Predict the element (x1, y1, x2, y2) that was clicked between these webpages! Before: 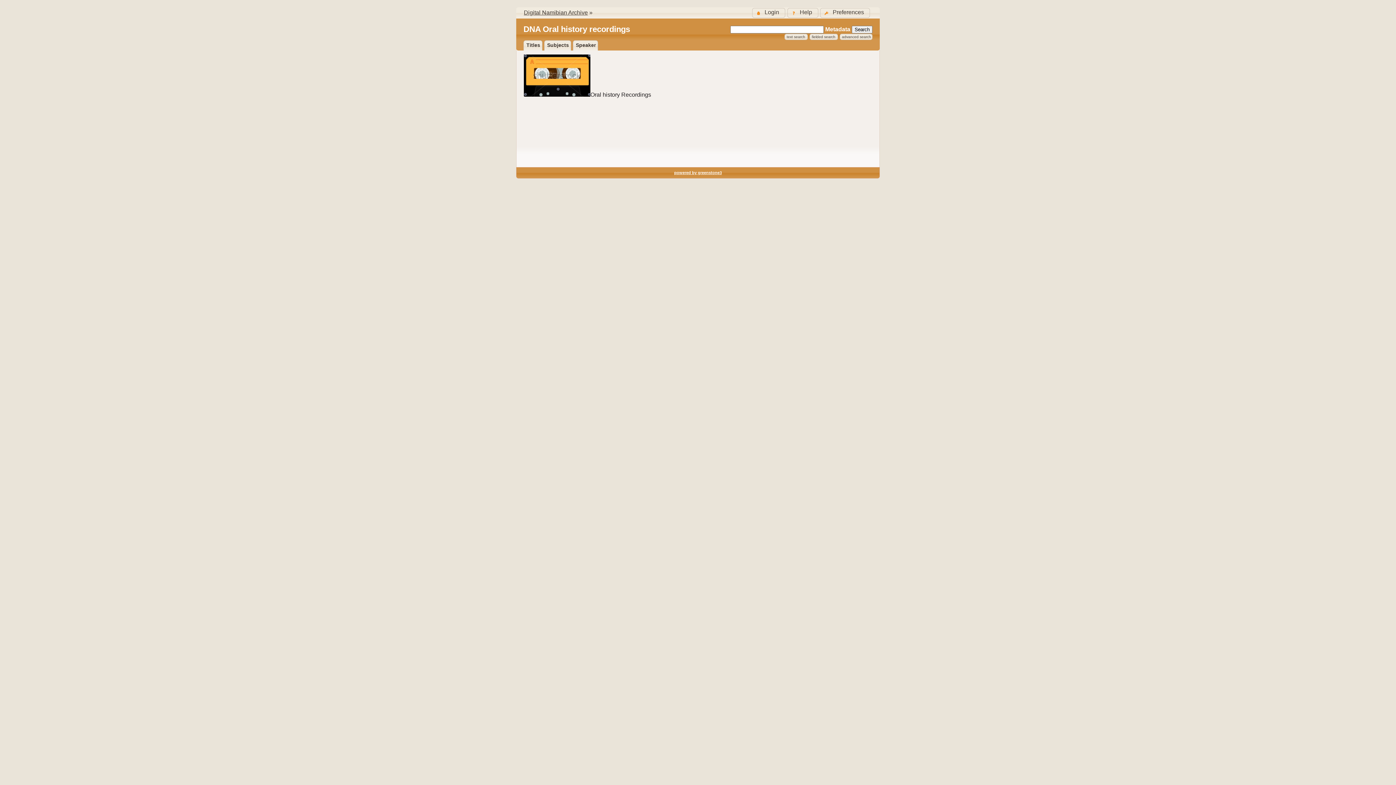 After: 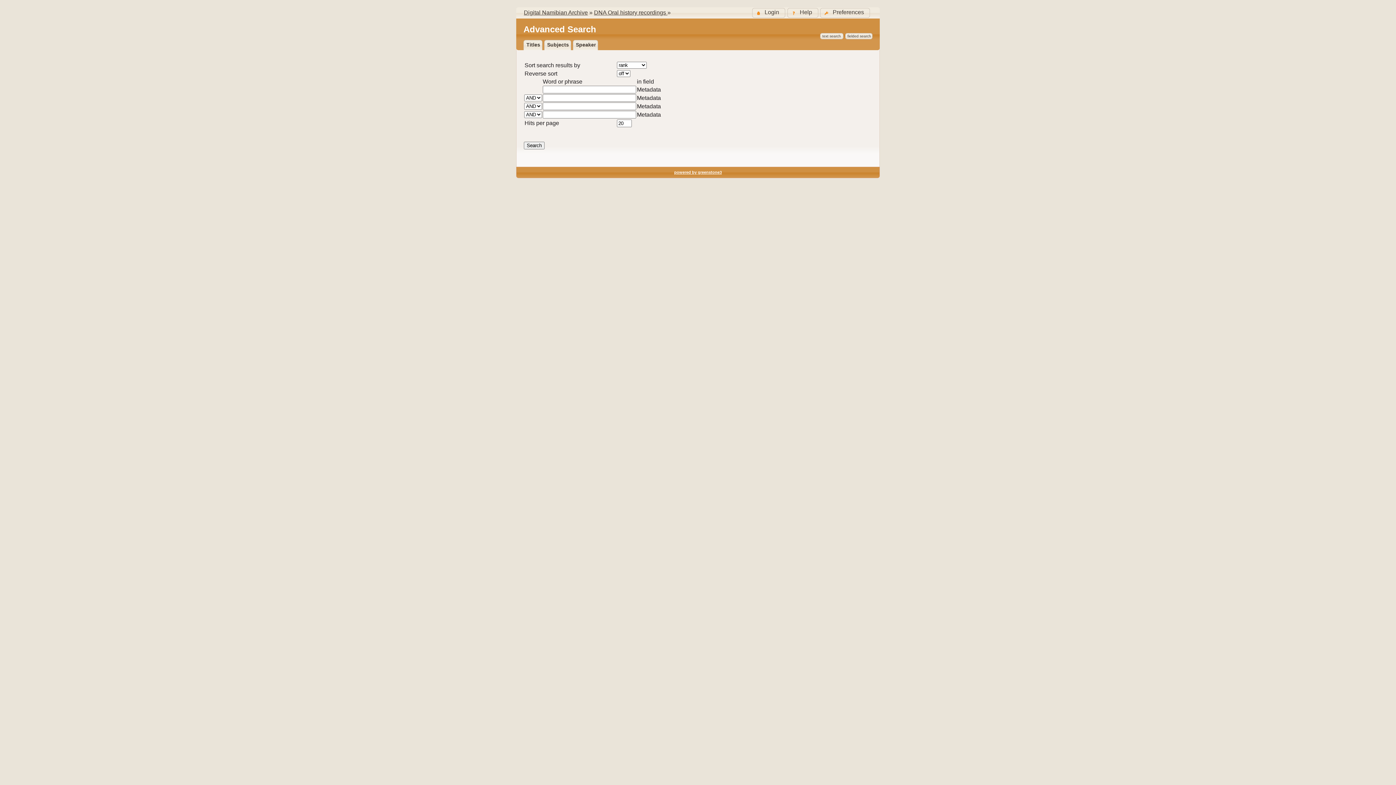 Action: bbox: (842, 34, 871, 38) label: advanced search